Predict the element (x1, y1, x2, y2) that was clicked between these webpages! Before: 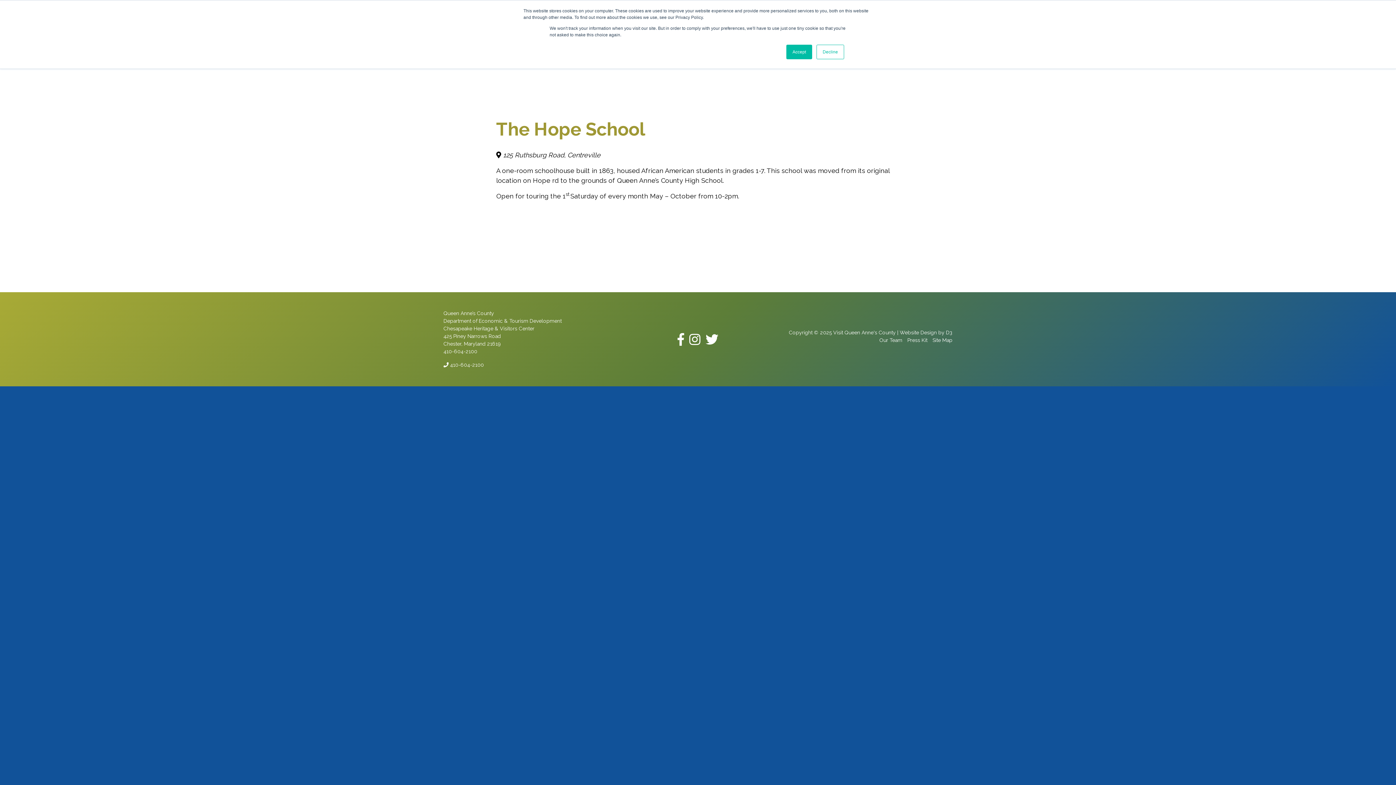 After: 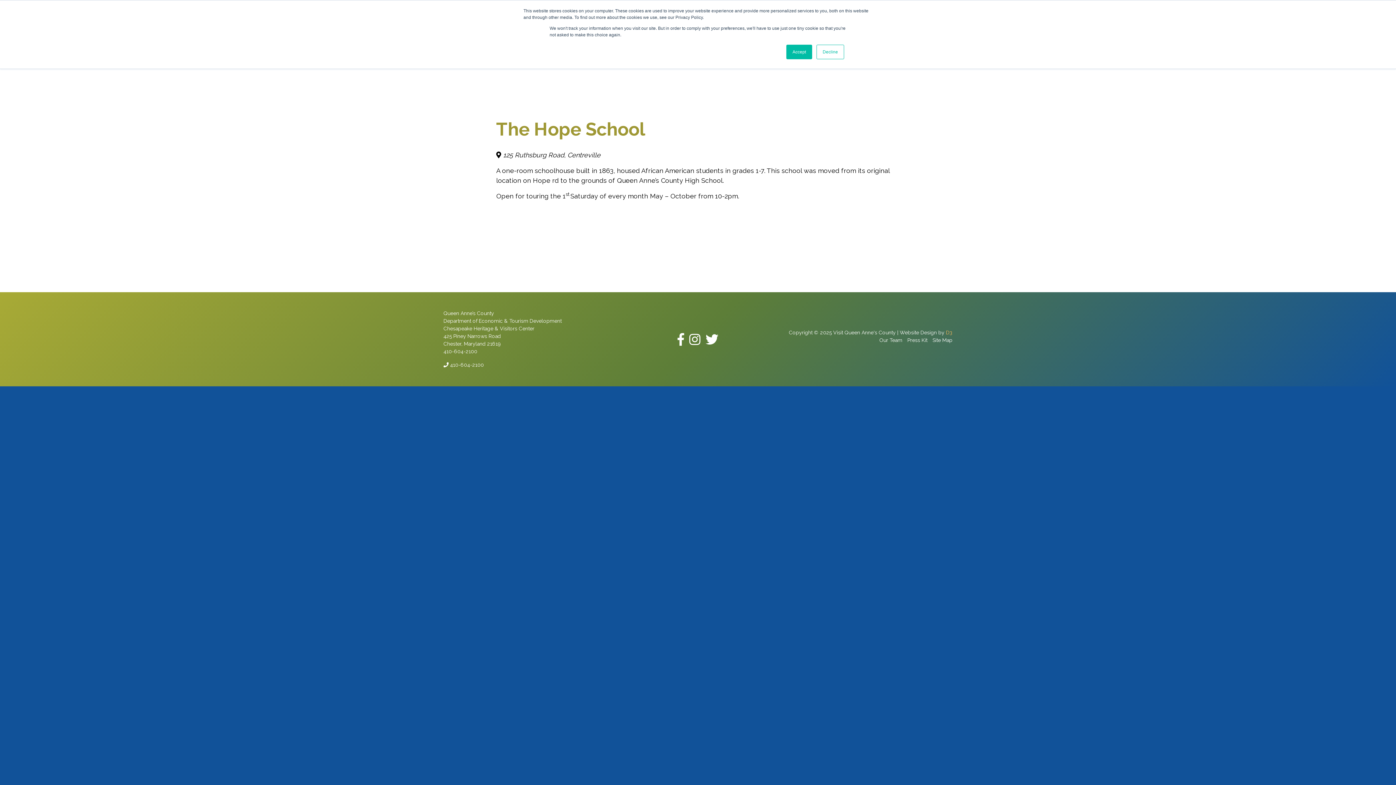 Action: bbox: (946, 329, 952, 335) label: D3